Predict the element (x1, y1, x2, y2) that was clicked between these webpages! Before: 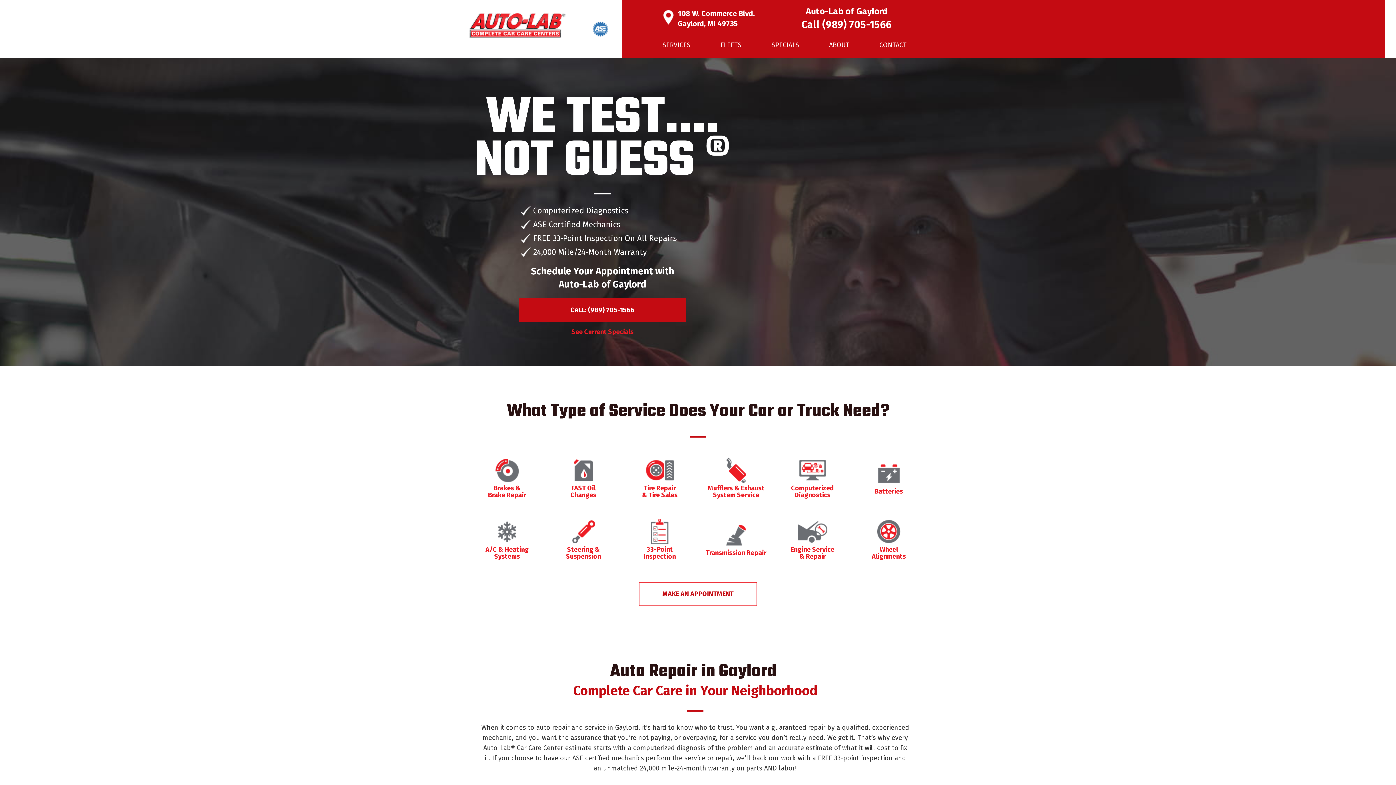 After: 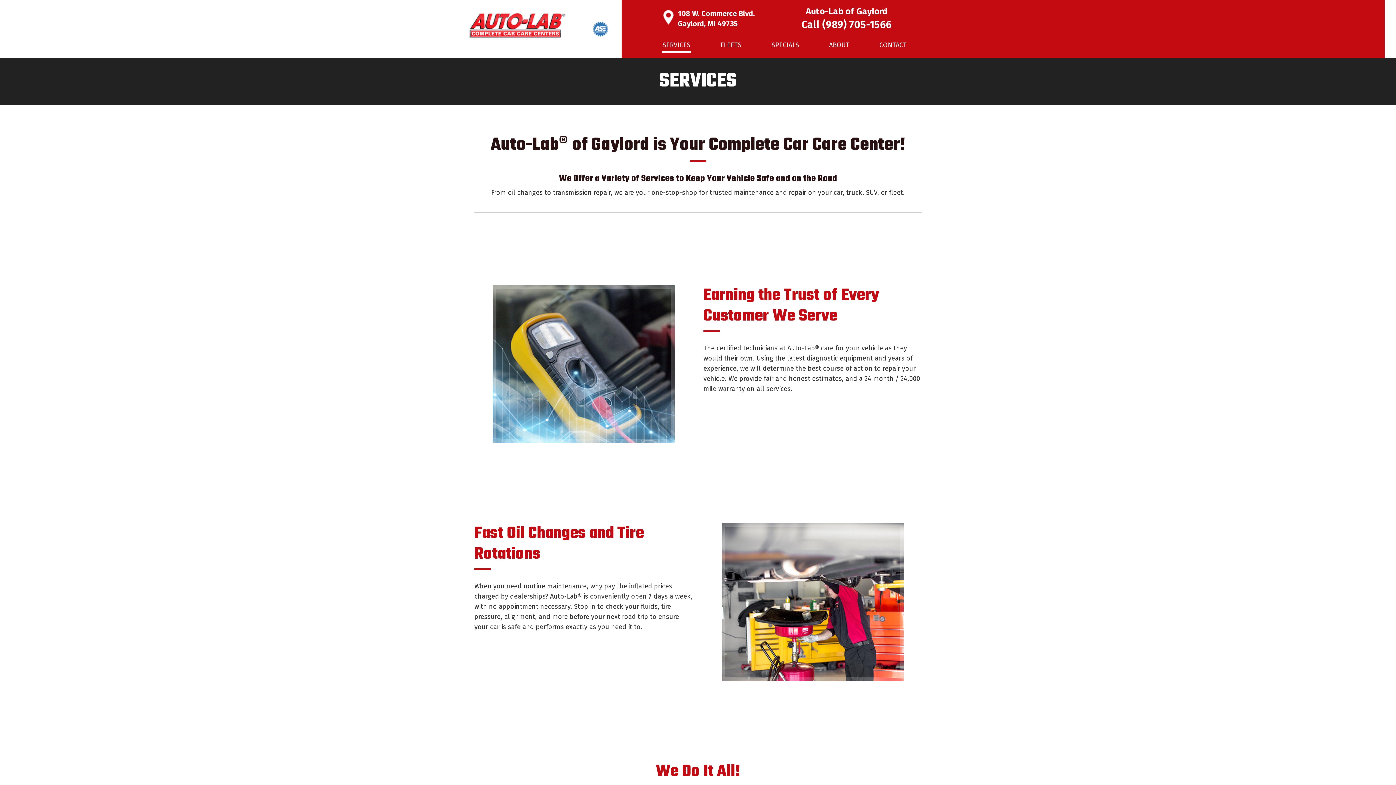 Action: label: SERVICES bbox: (647, 37, 705, 52)